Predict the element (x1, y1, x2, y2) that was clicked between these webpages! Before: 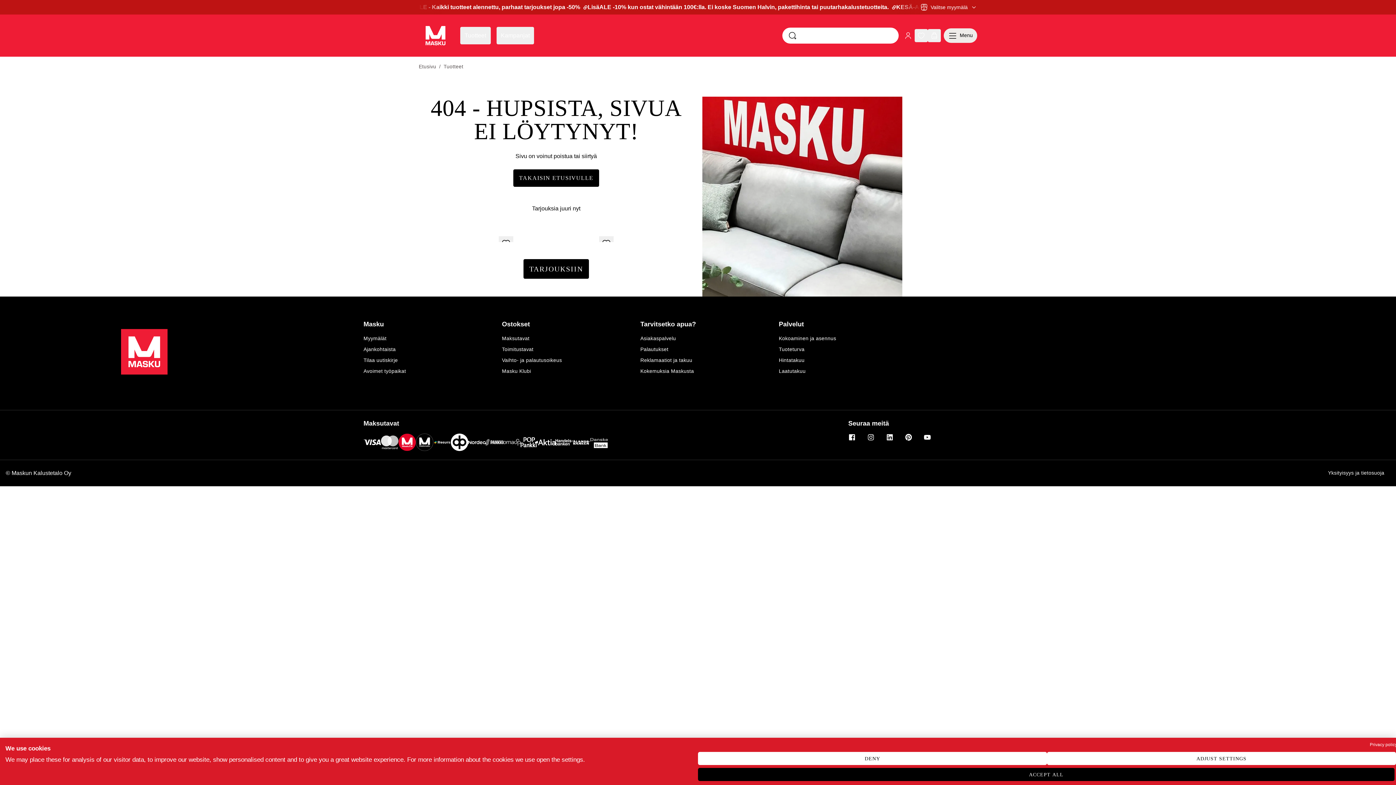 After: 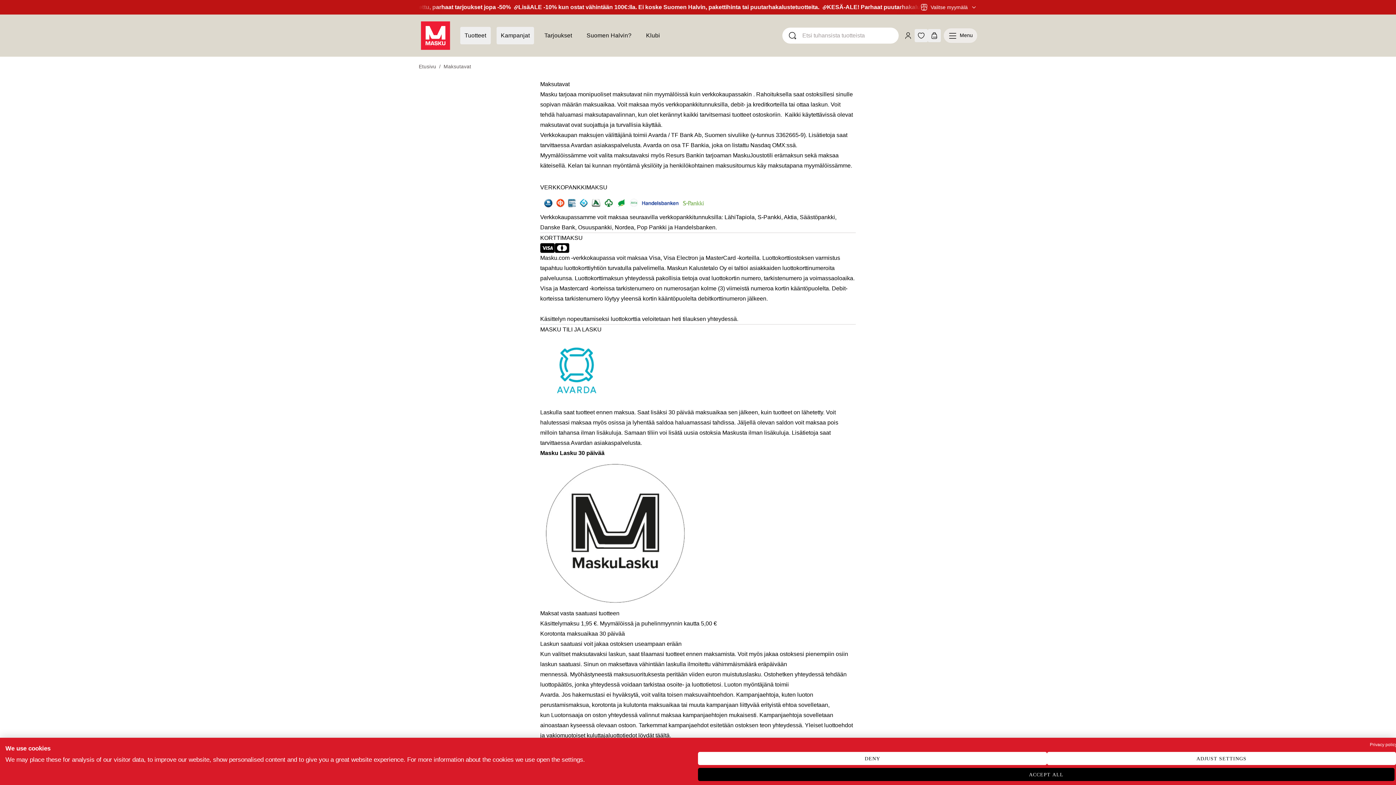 Action: bbox: (468, 433, 485, 451) label: Nordea